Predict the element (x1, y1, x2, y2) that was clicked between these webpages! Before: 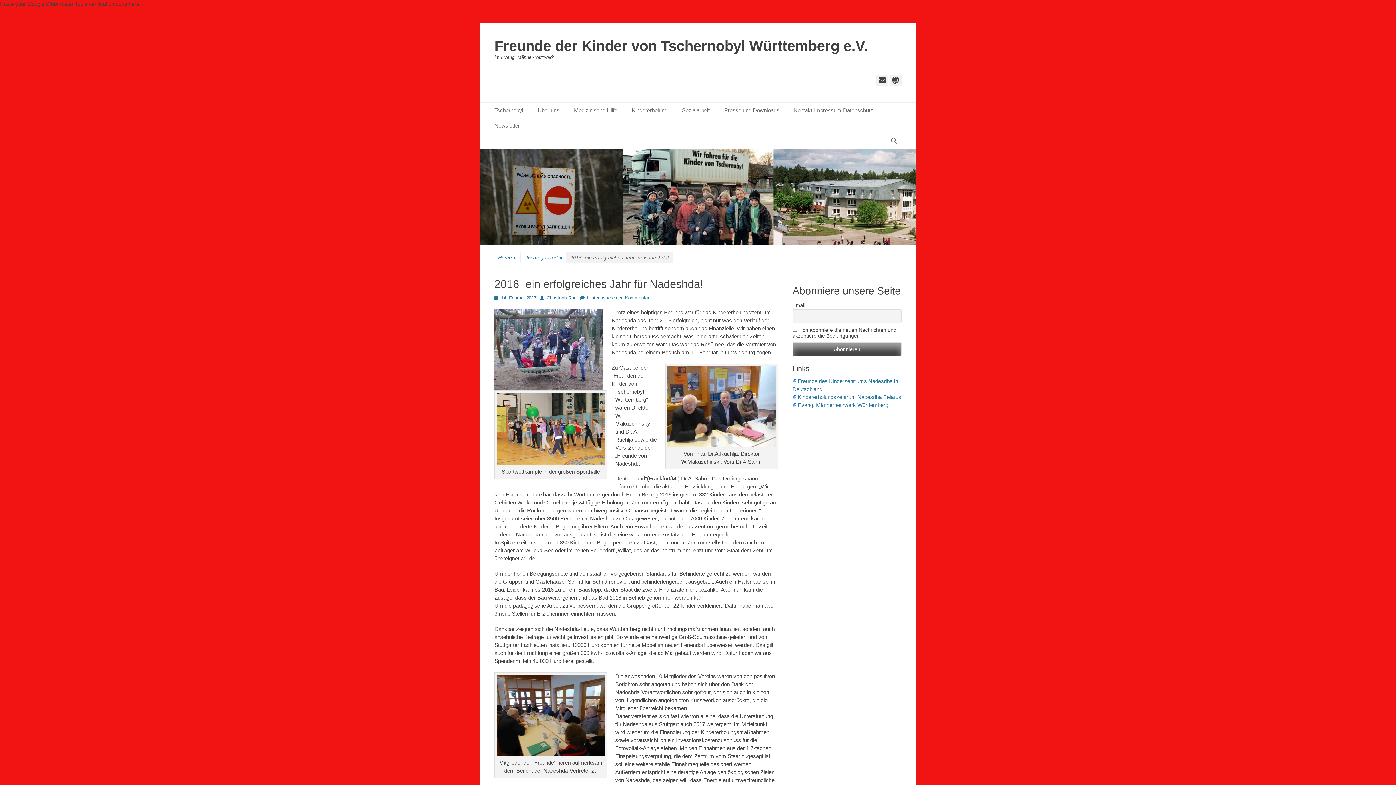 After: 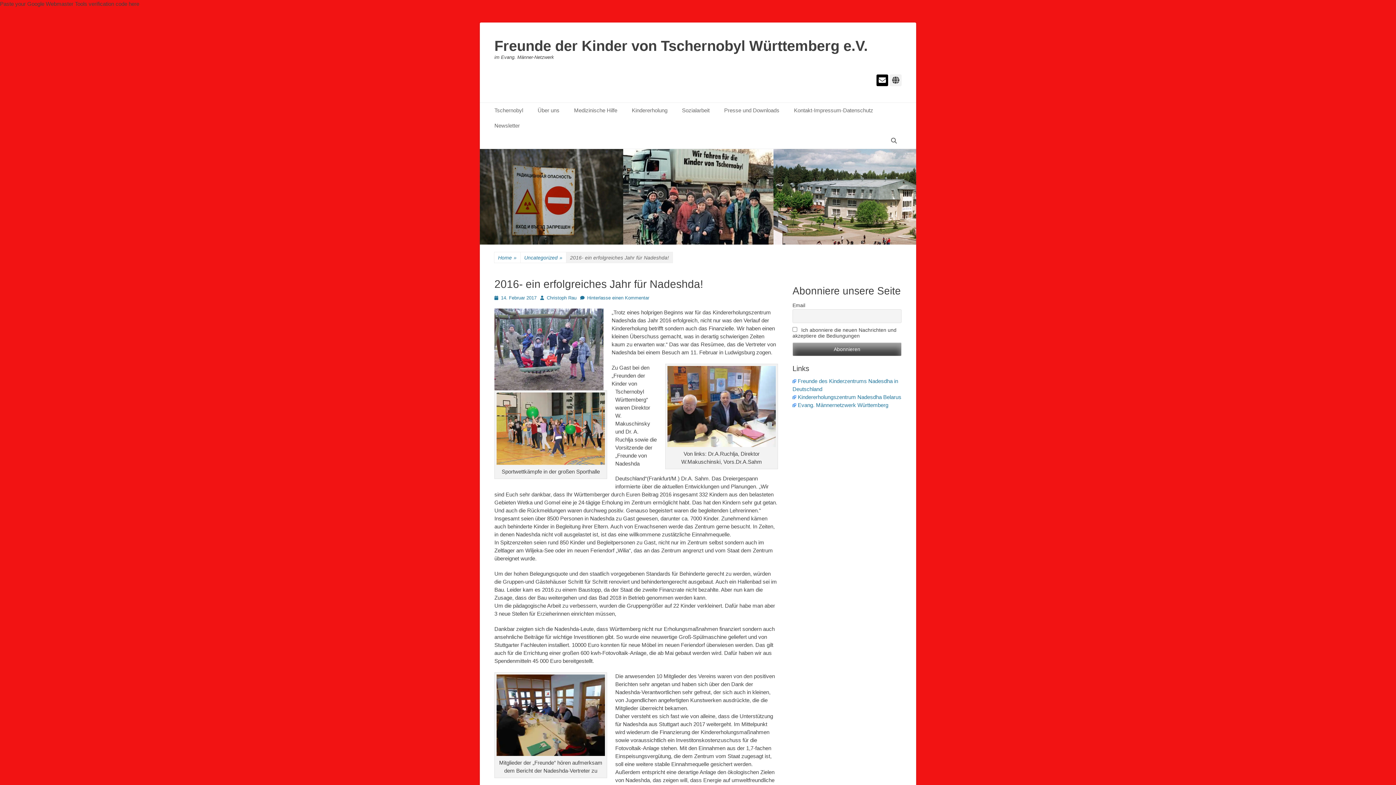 Action: label: E-Mail bbox: (876, 74, 888, 86)